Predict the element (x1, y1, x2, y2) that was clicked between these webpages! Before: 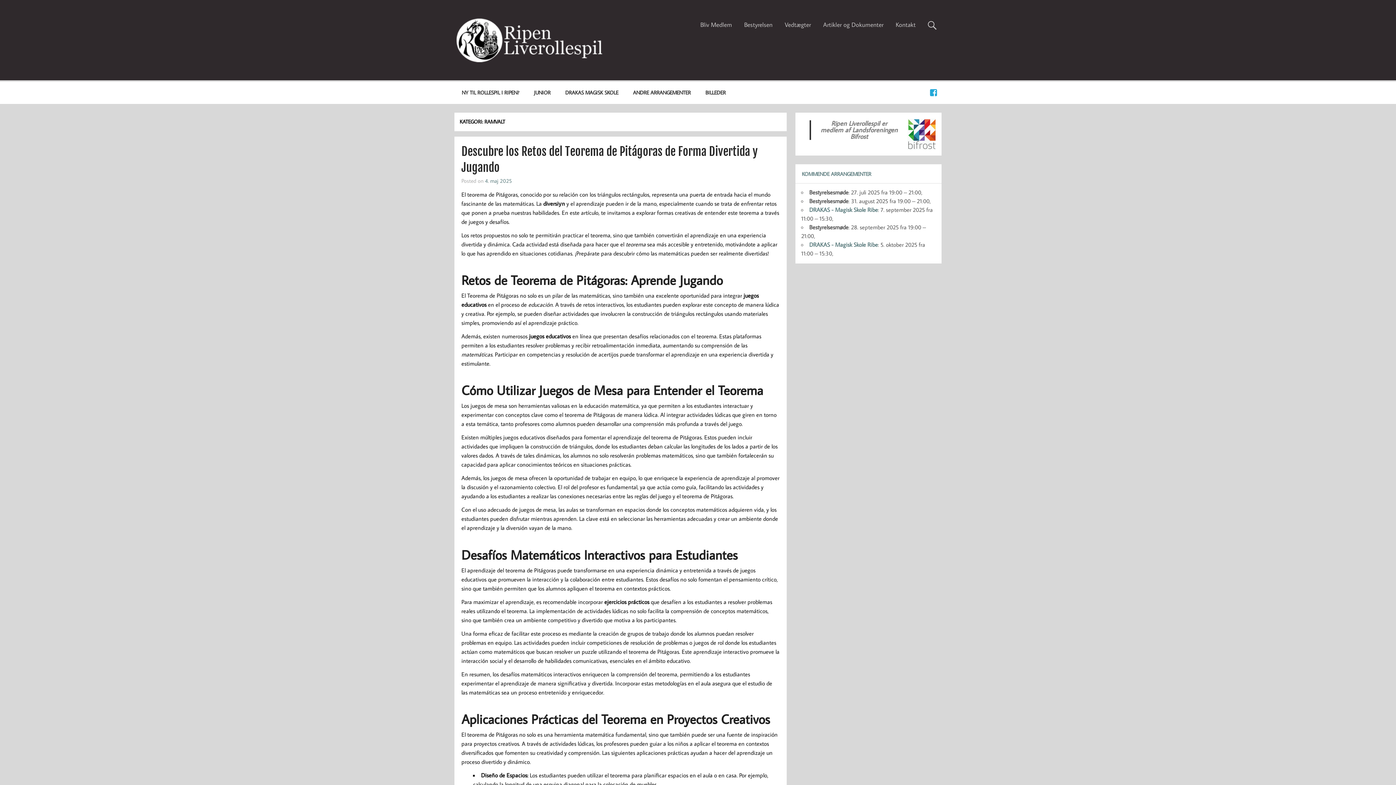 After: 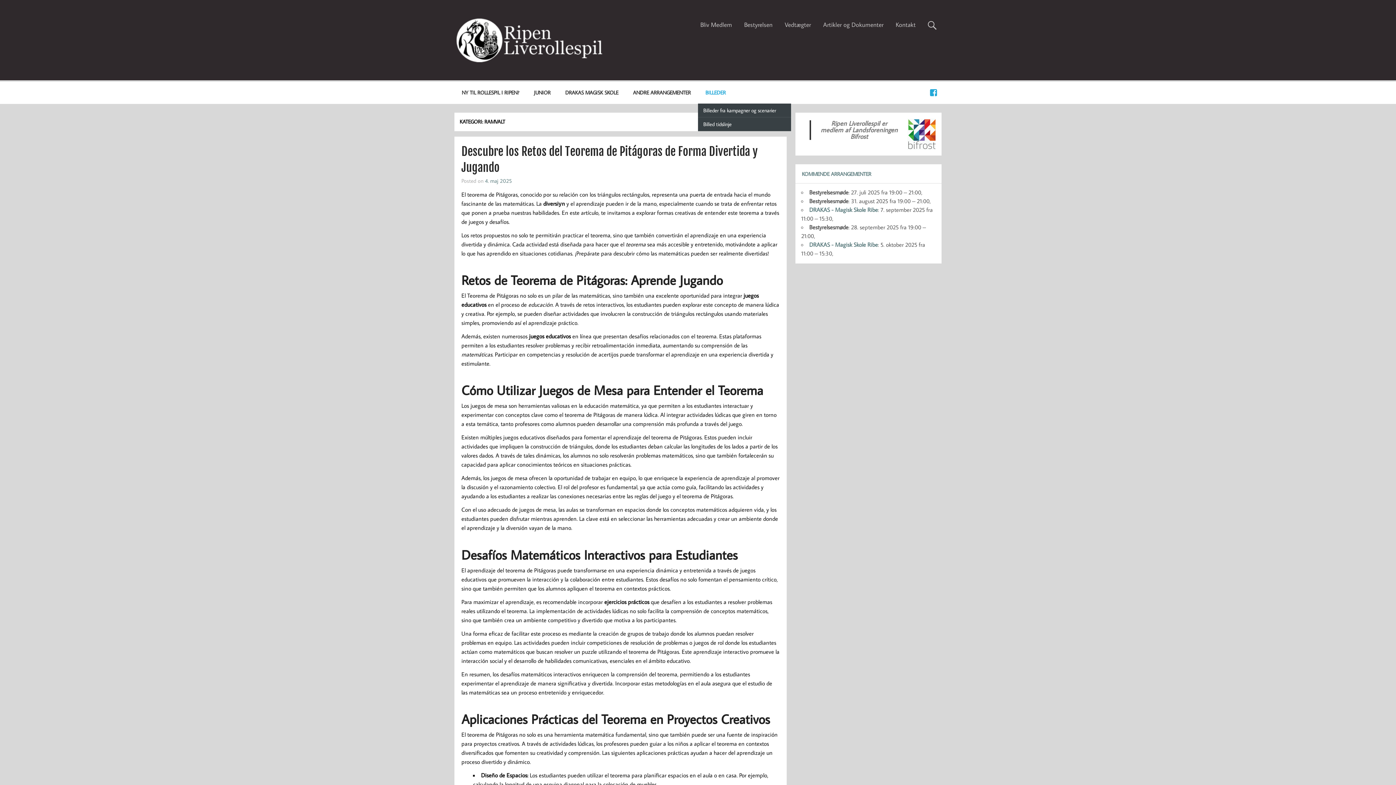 Action: label: BILLEDER bbox: (698, 81, 733, 103)